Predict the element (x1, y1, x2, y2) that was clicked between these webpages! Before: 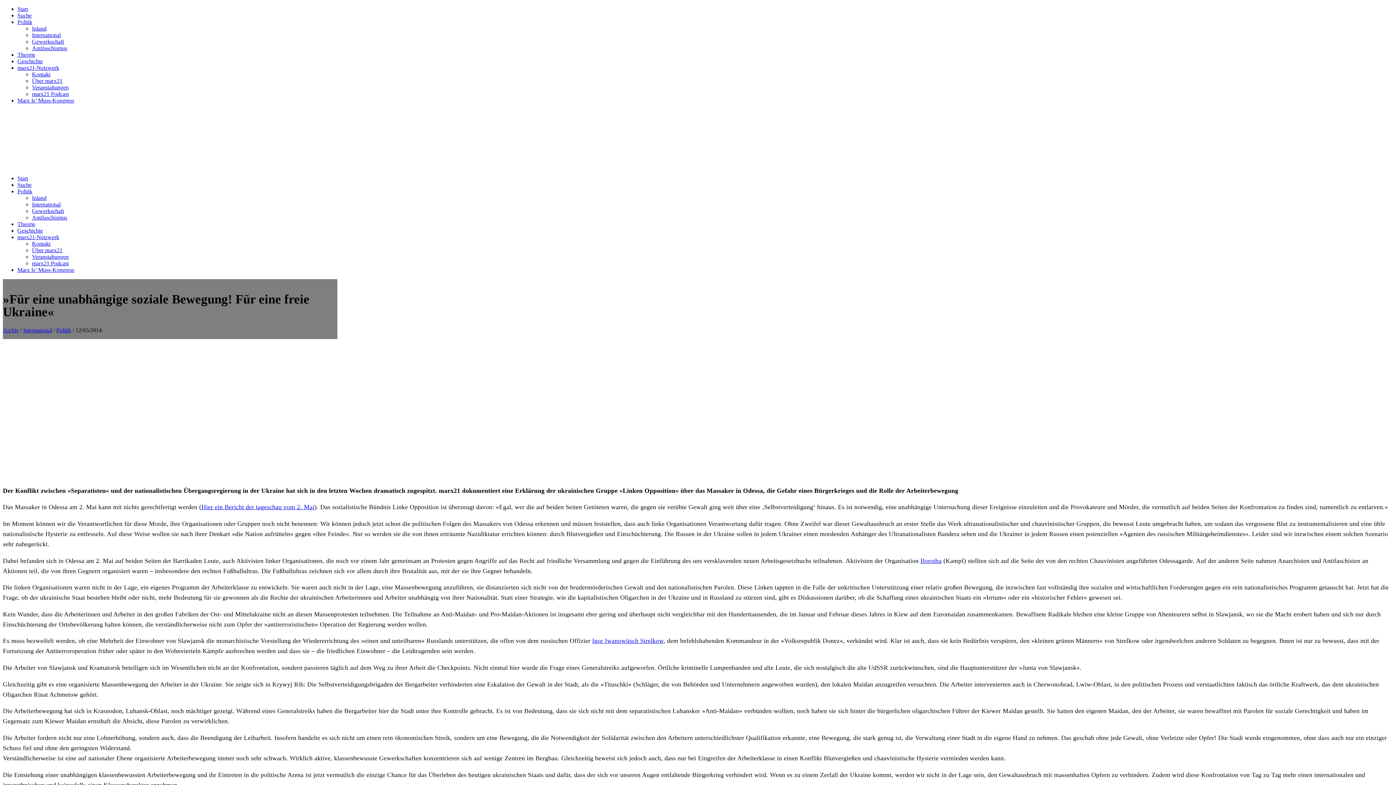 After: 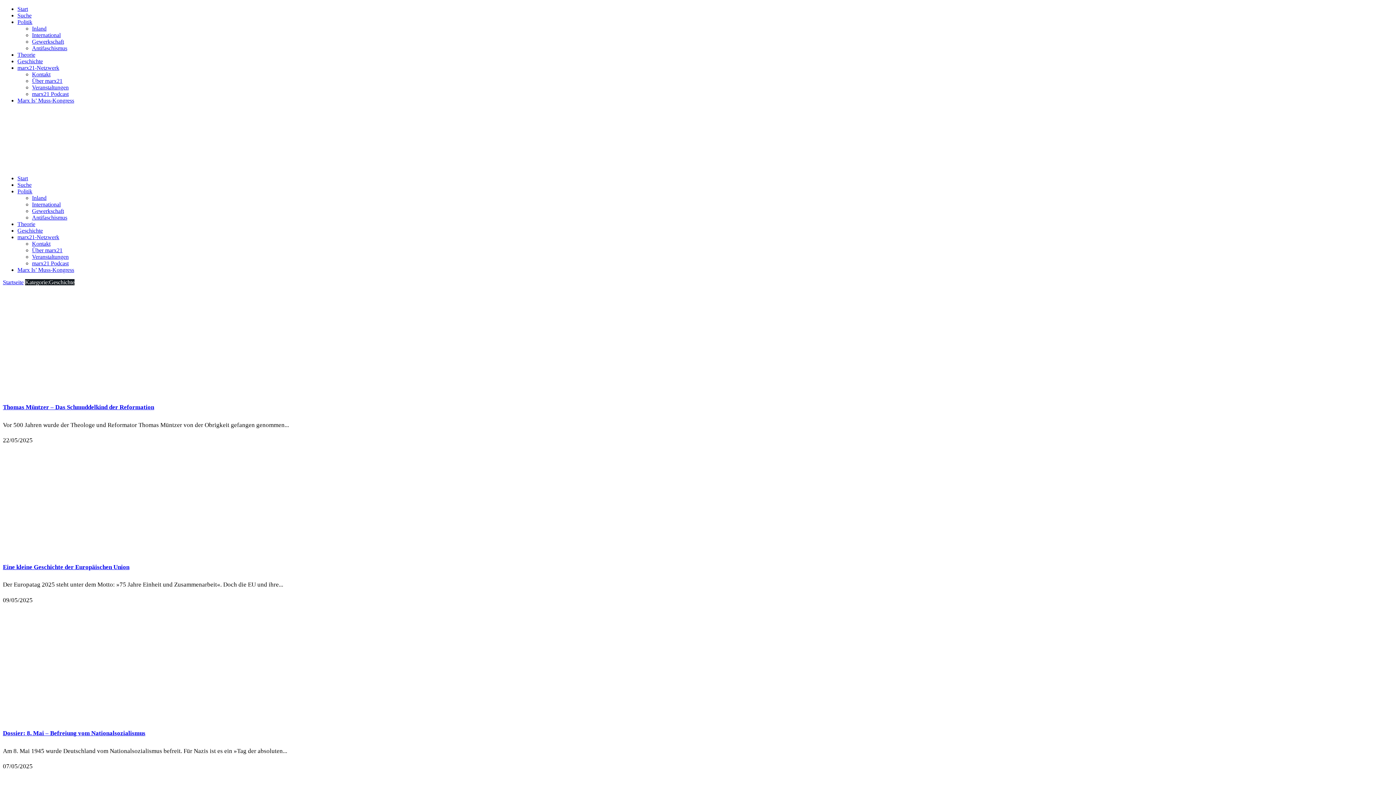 Action: bbox: (17, 227, 42, 233) label: Geschichte